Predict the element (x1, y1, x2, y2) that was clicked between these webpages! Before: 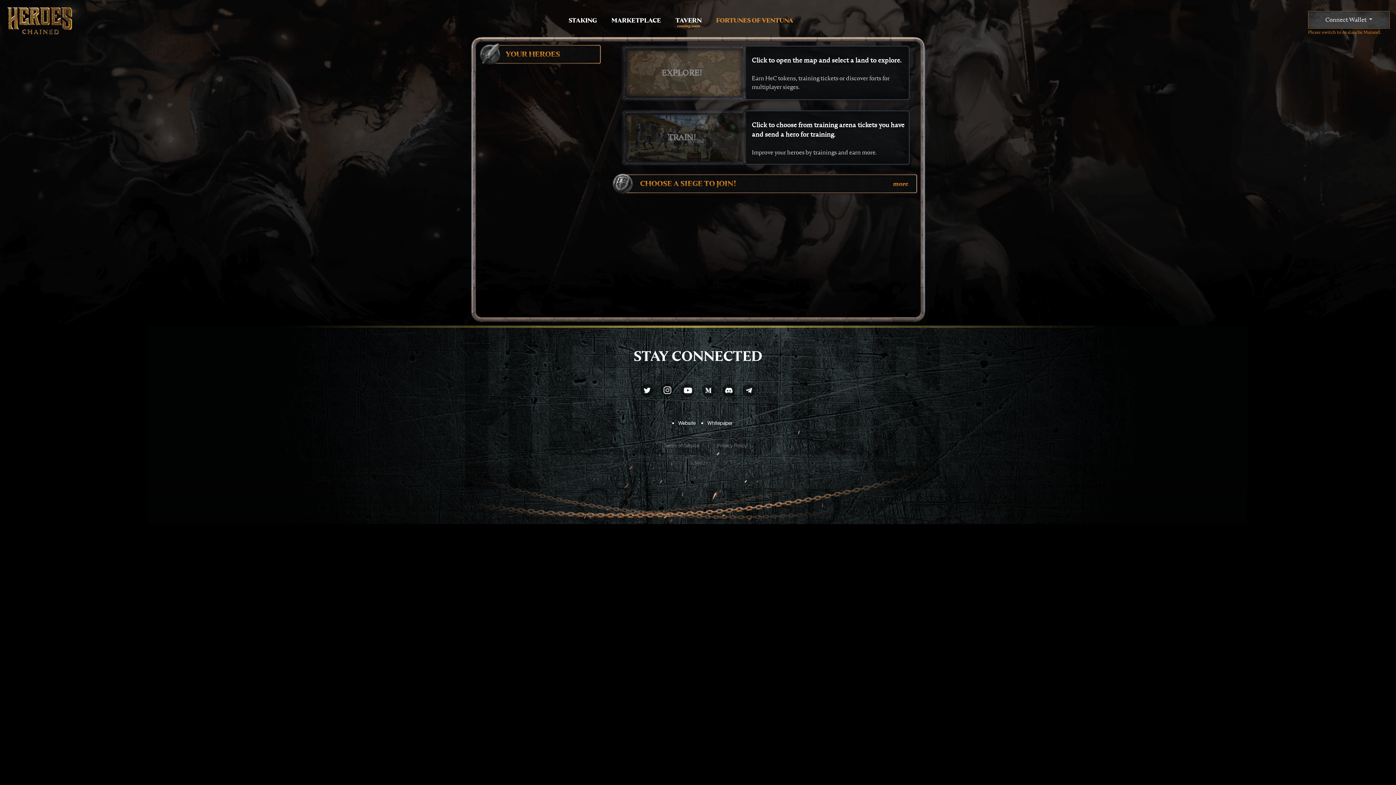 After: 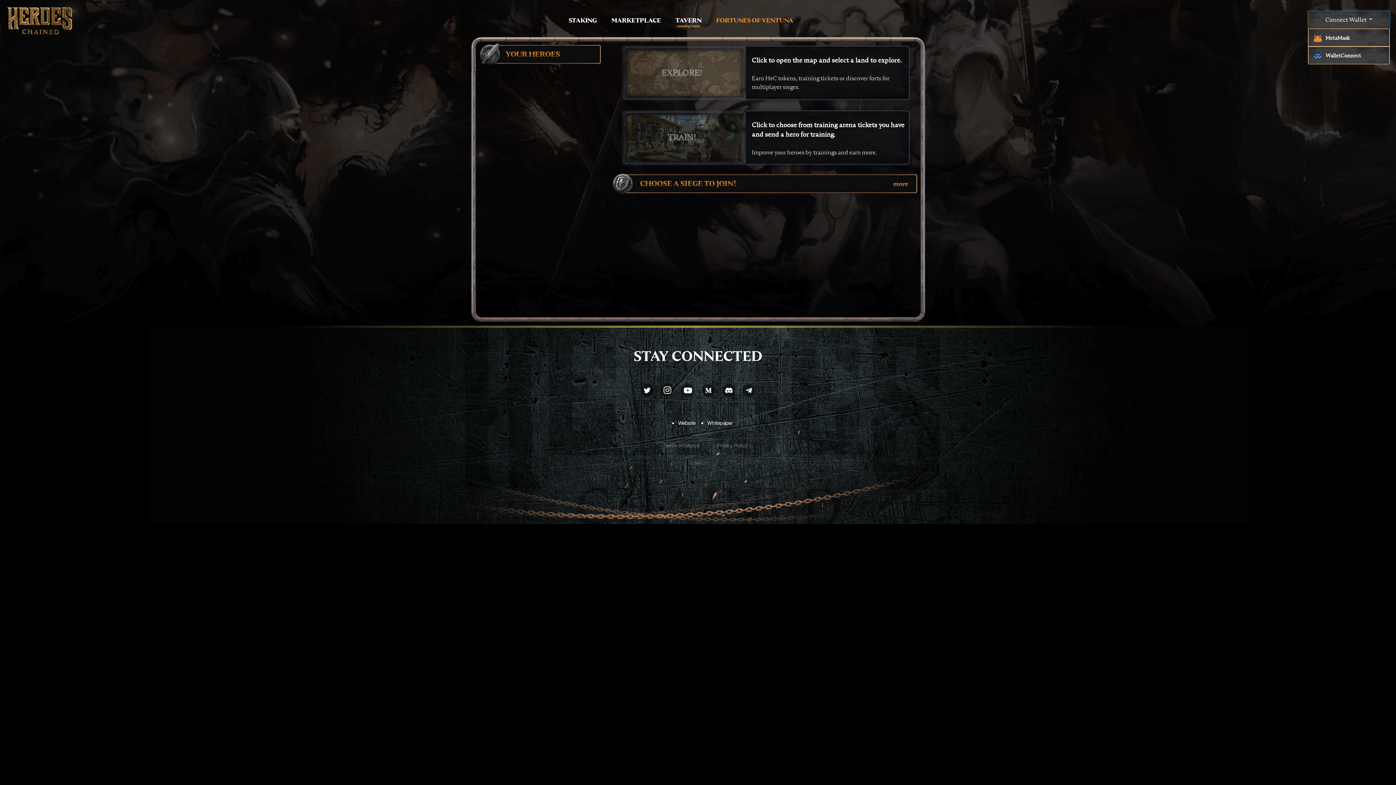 Action: label: Connect Wallet  bbox: (1308, 10, 1390, 28)